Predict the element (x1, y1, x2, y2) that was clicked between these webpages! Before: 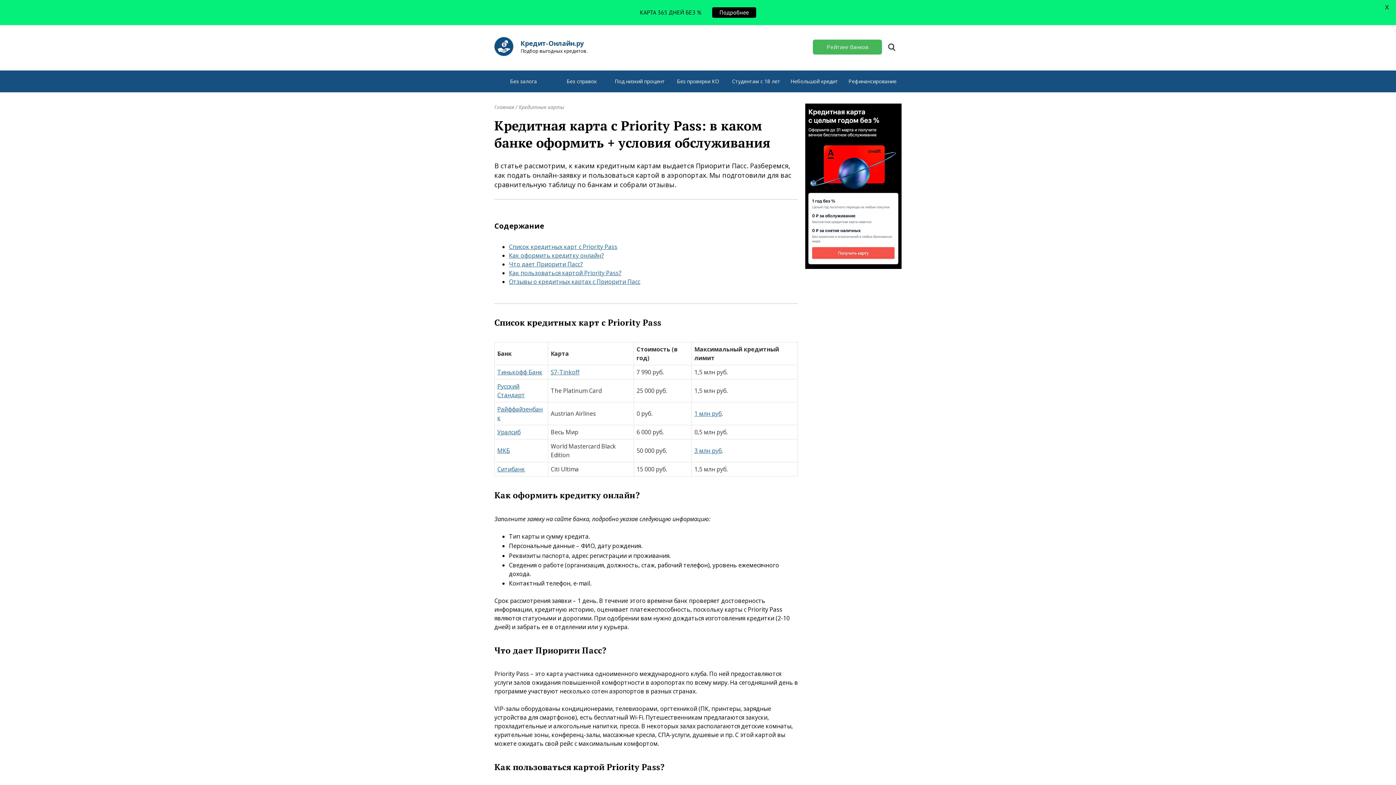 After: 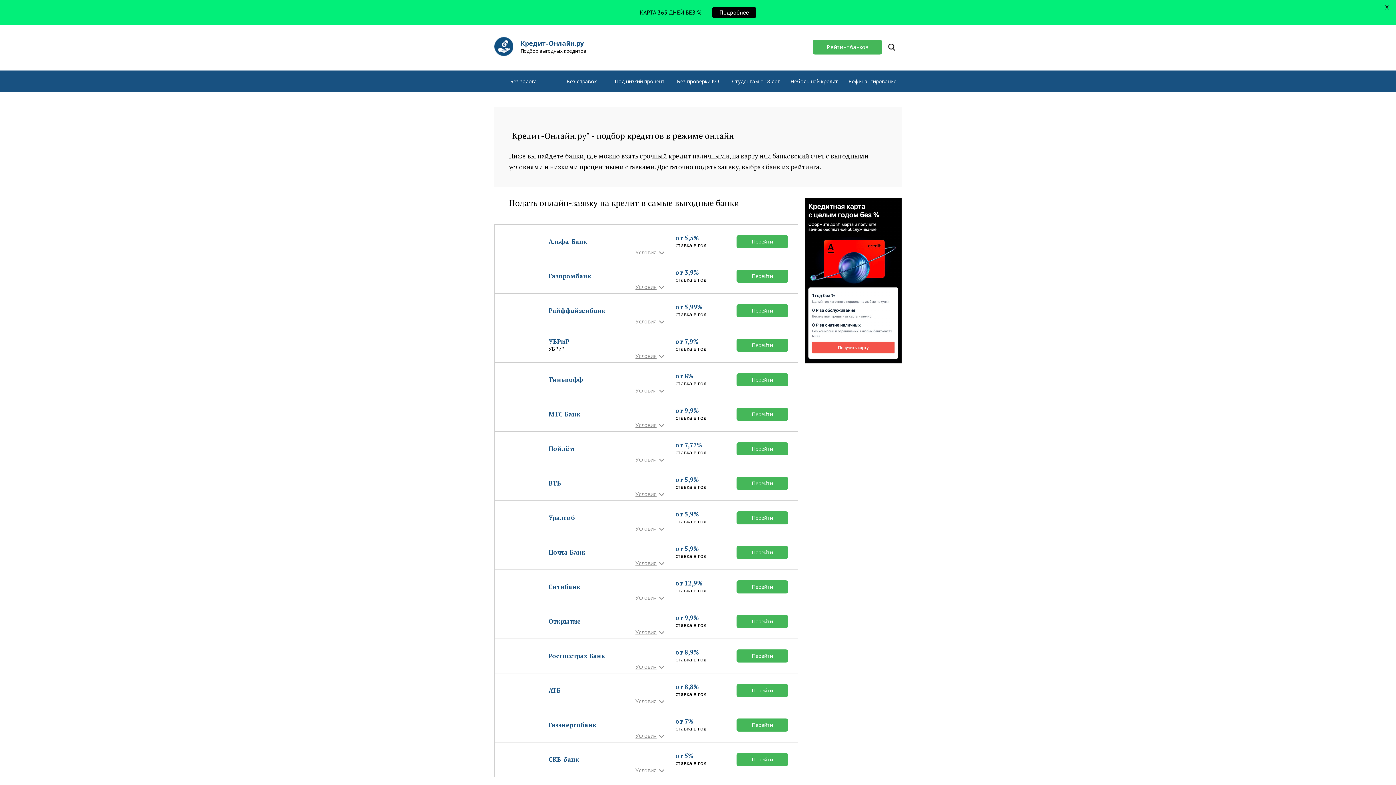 Action: bbox: (494, 37, 587, 56) label: Кредит-Онлайн.ру
Подбор выгодных кредитов.